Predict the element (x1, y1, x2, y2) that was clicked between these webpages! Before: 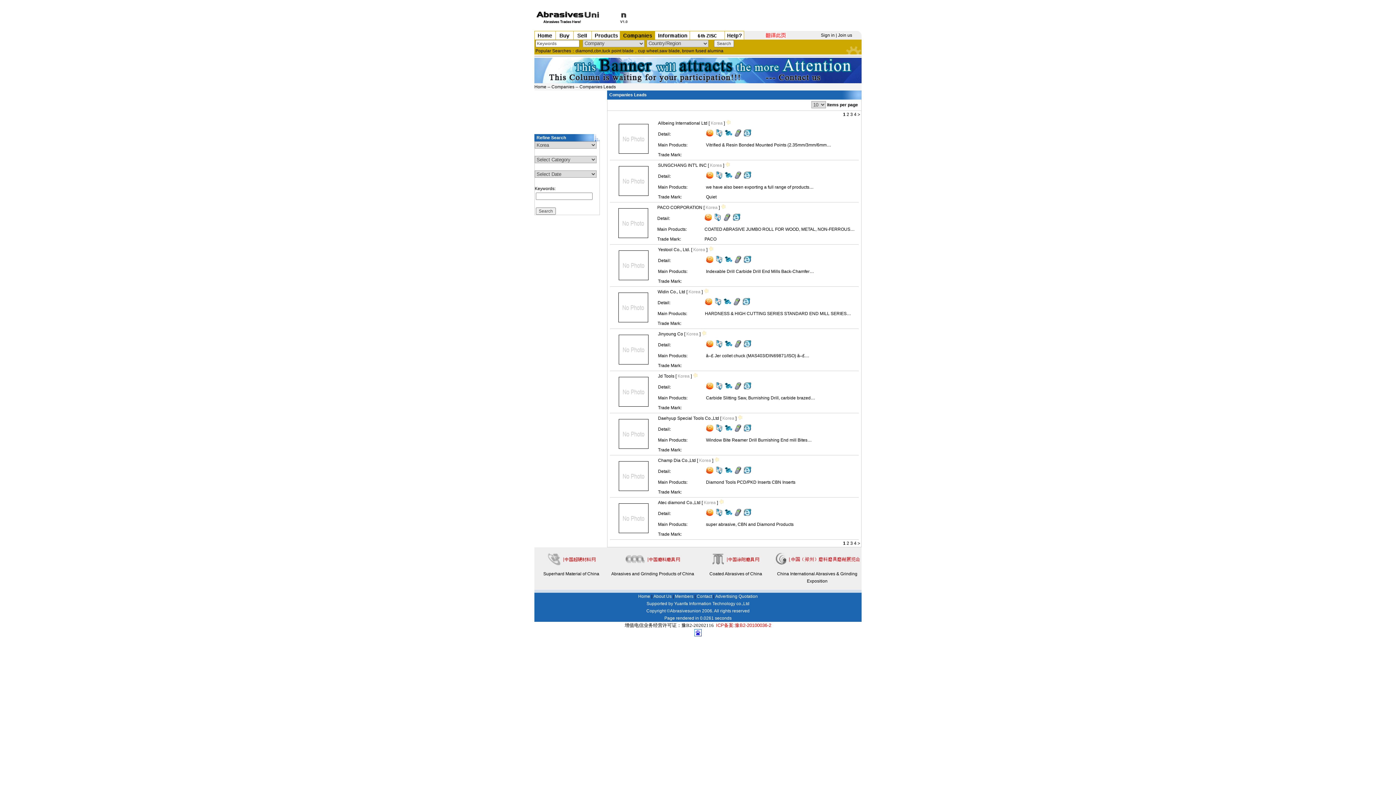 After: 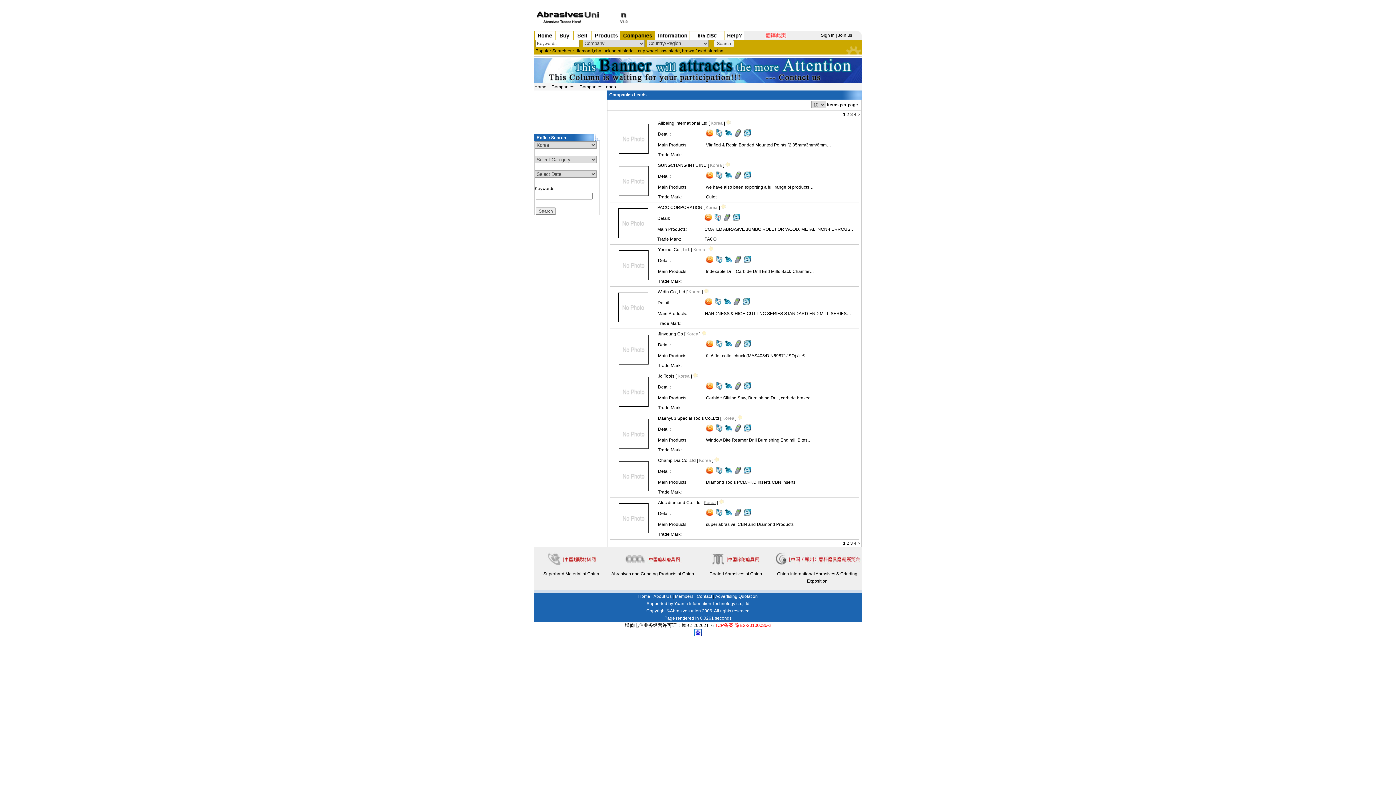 Action: label: Korea bbox: (704, 500, 716, 505)